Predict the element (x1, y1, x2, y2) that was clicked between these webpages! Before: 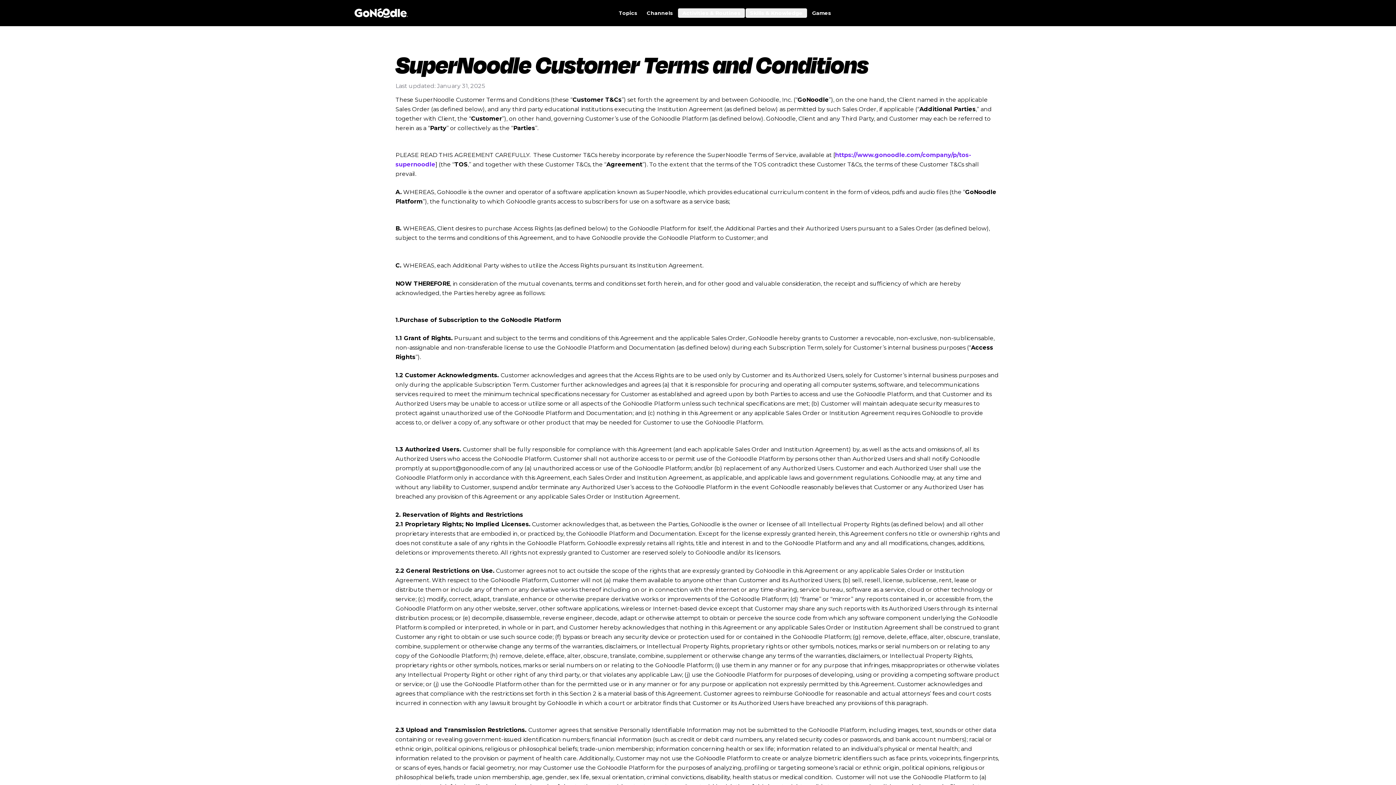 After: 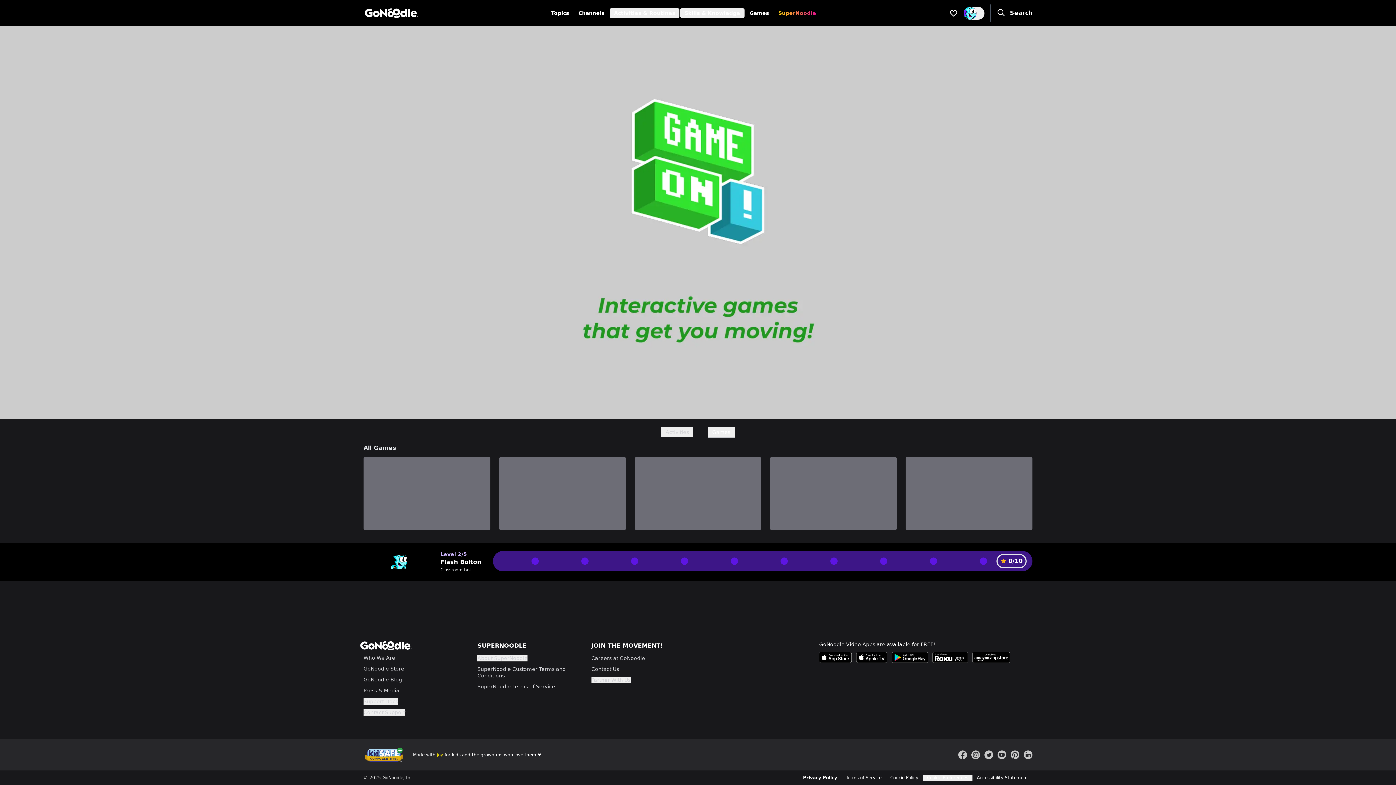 Action: bbox: (808, 8, 835, 17) label: Games